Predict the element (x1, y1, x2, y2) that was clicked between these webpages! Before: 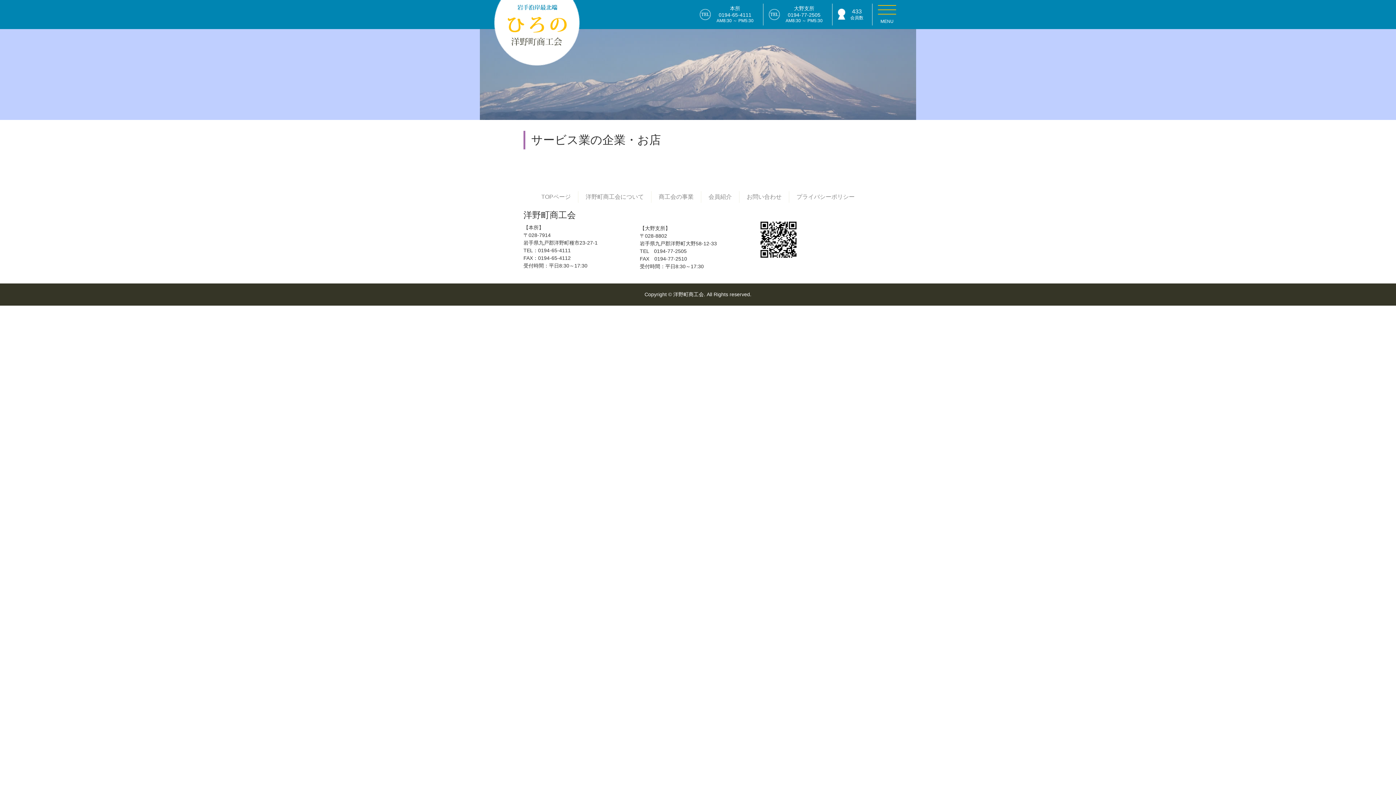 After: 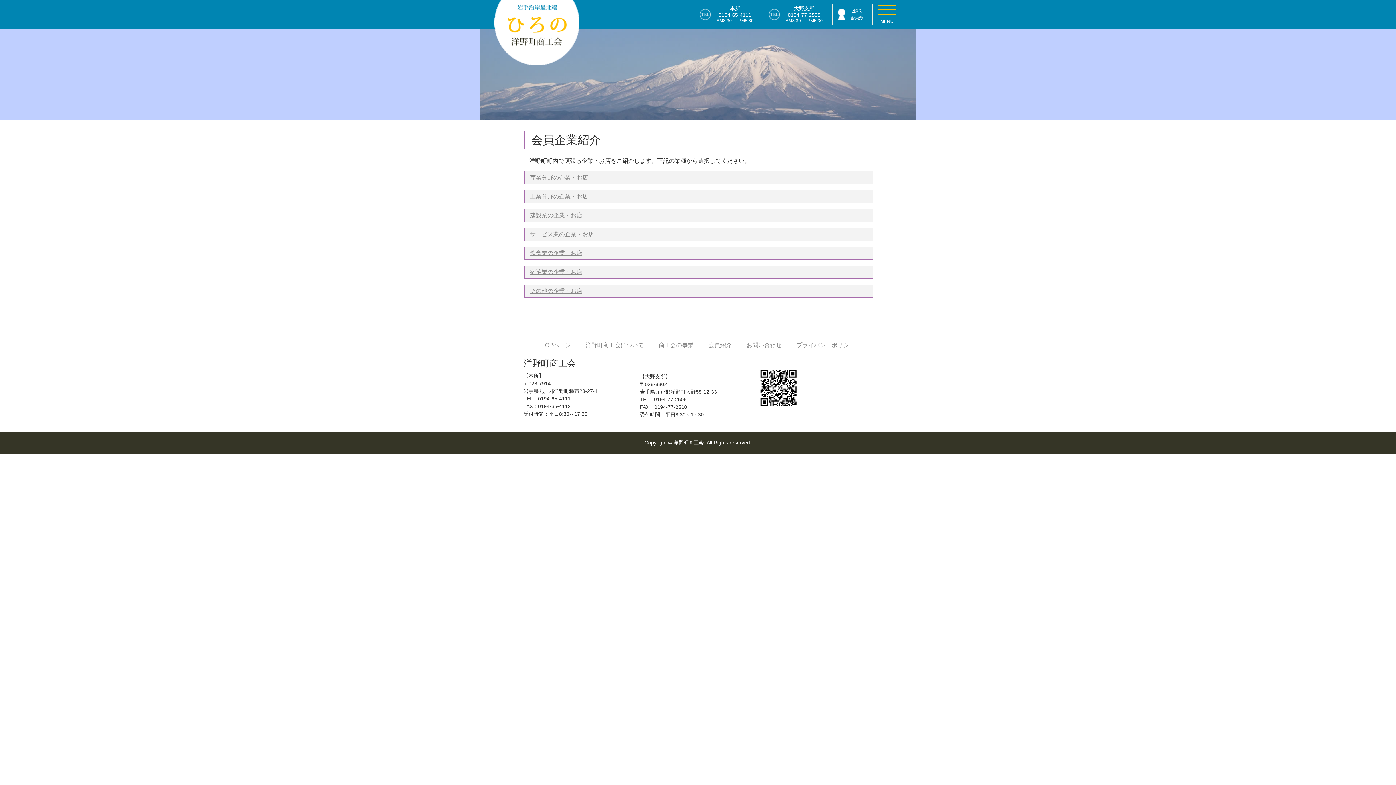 Action: label: 433
会員数 bbox: (832, 3, 872, 25)